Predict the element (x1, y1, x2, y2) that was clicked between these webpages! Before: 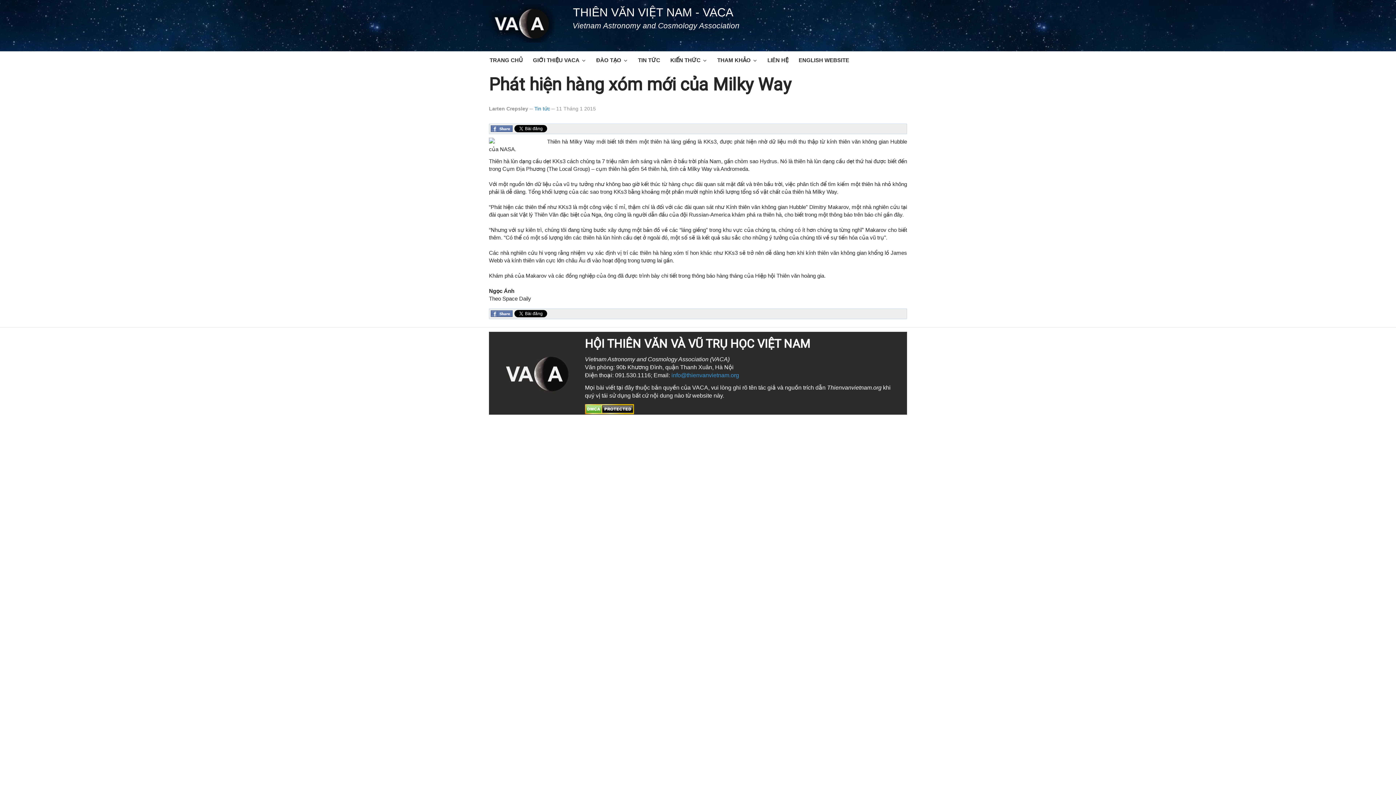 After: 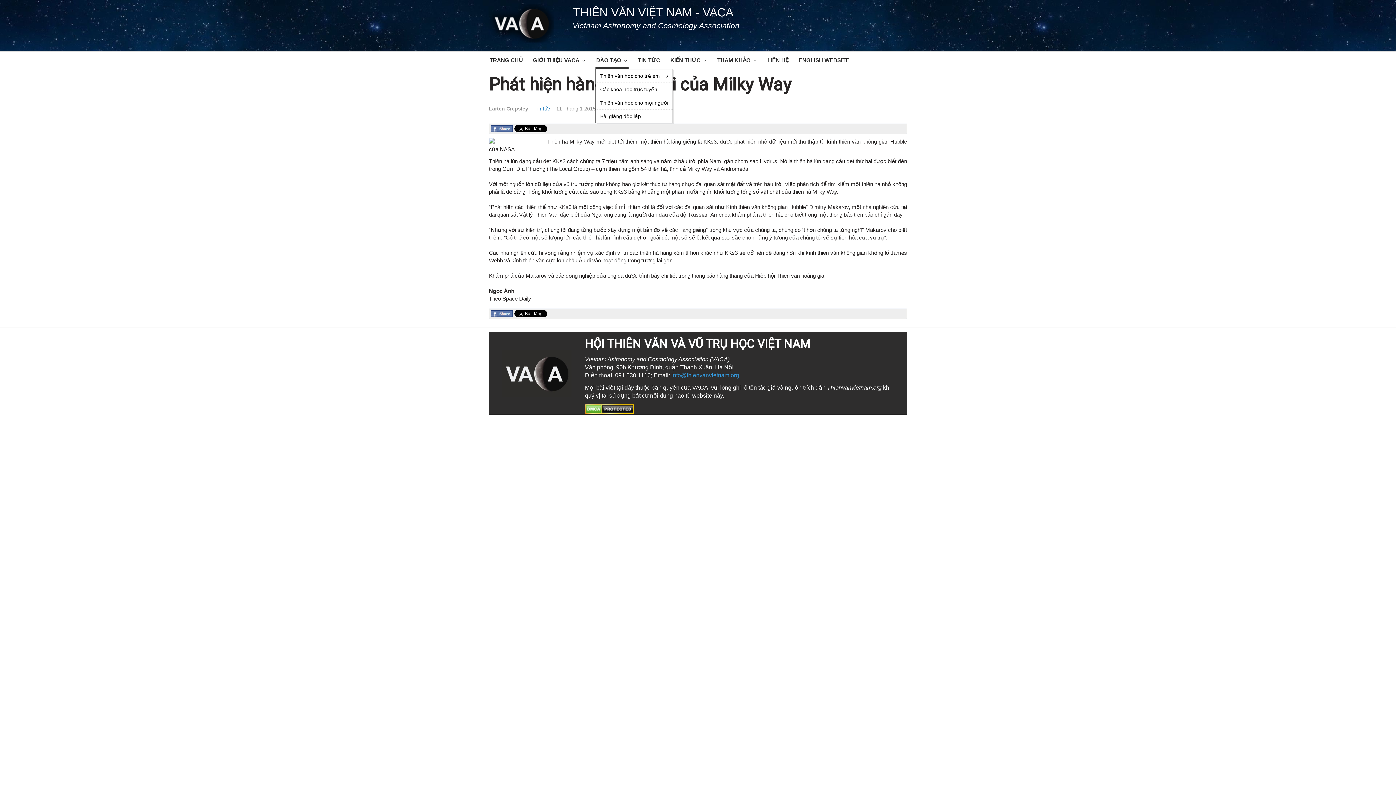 Action: bbox: (595, 51, 628, 69) label: ĐÀO TẠO